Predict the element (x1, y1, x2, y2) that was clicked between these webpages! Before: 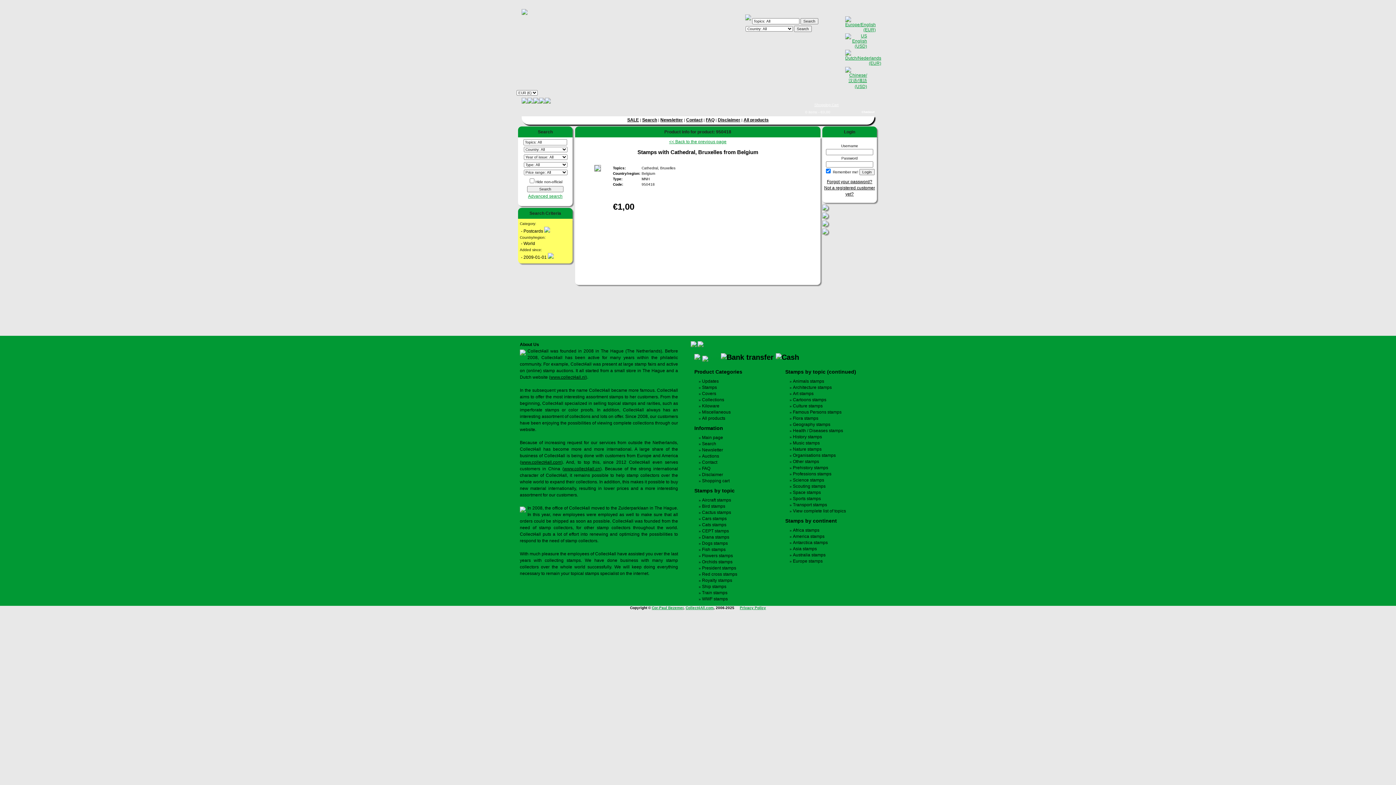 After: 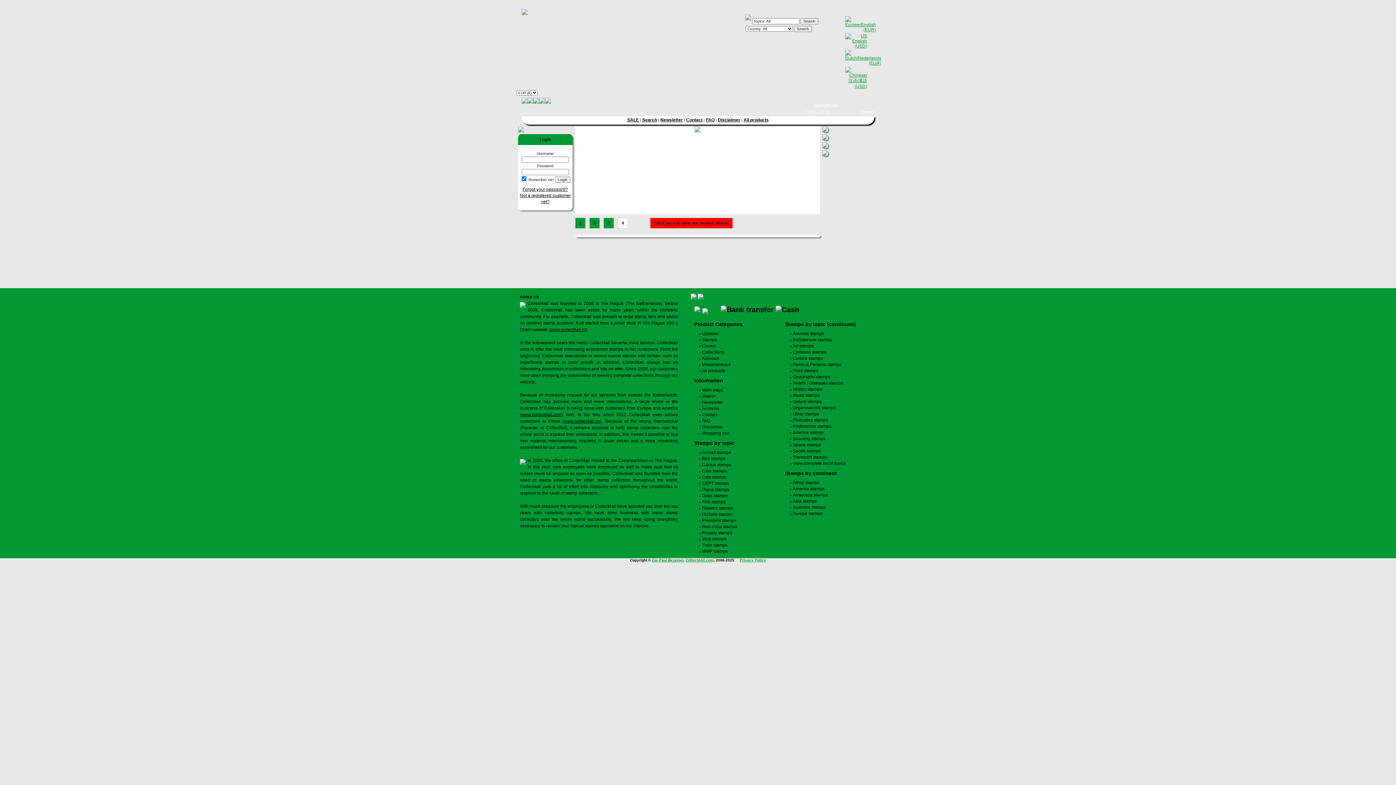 Action: bbox: (702, 435, 723, 440) label: Main page